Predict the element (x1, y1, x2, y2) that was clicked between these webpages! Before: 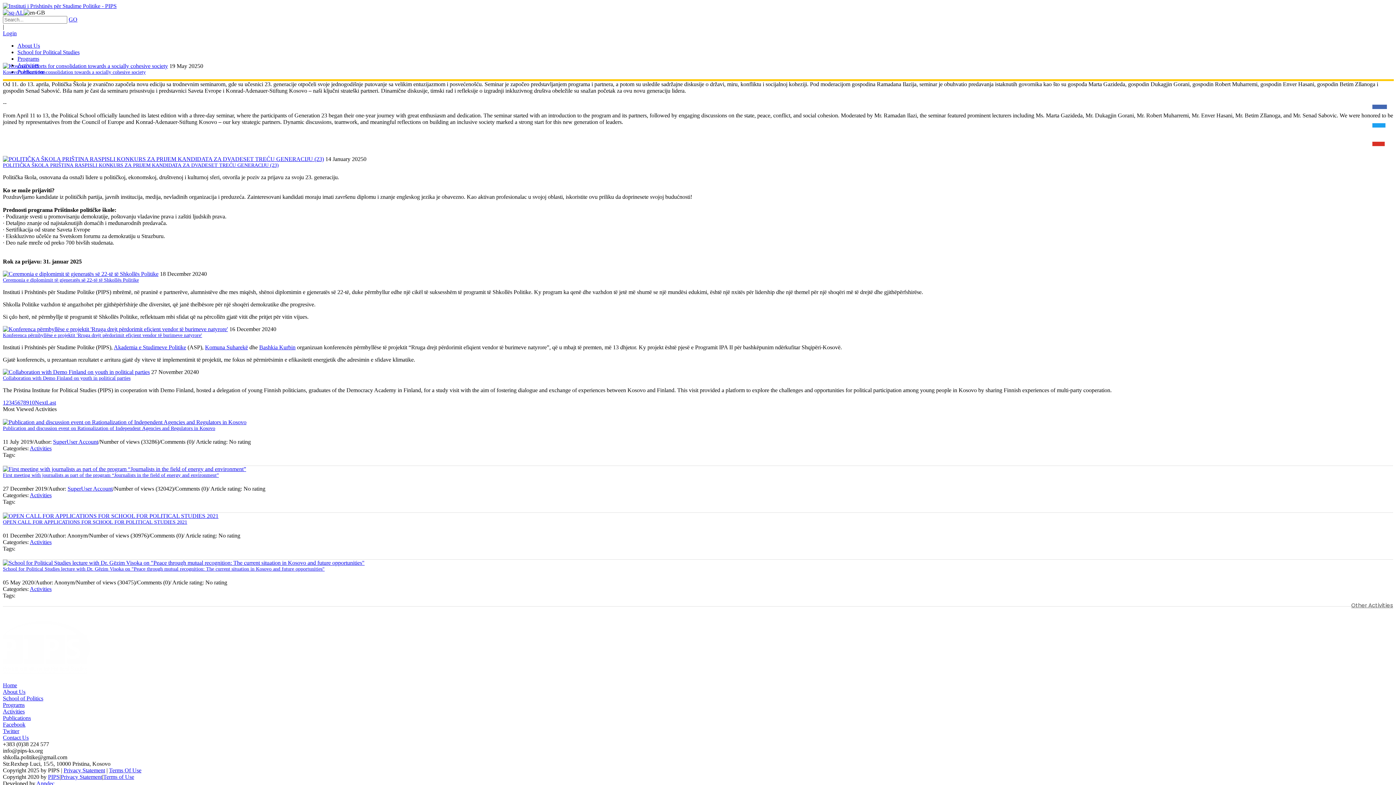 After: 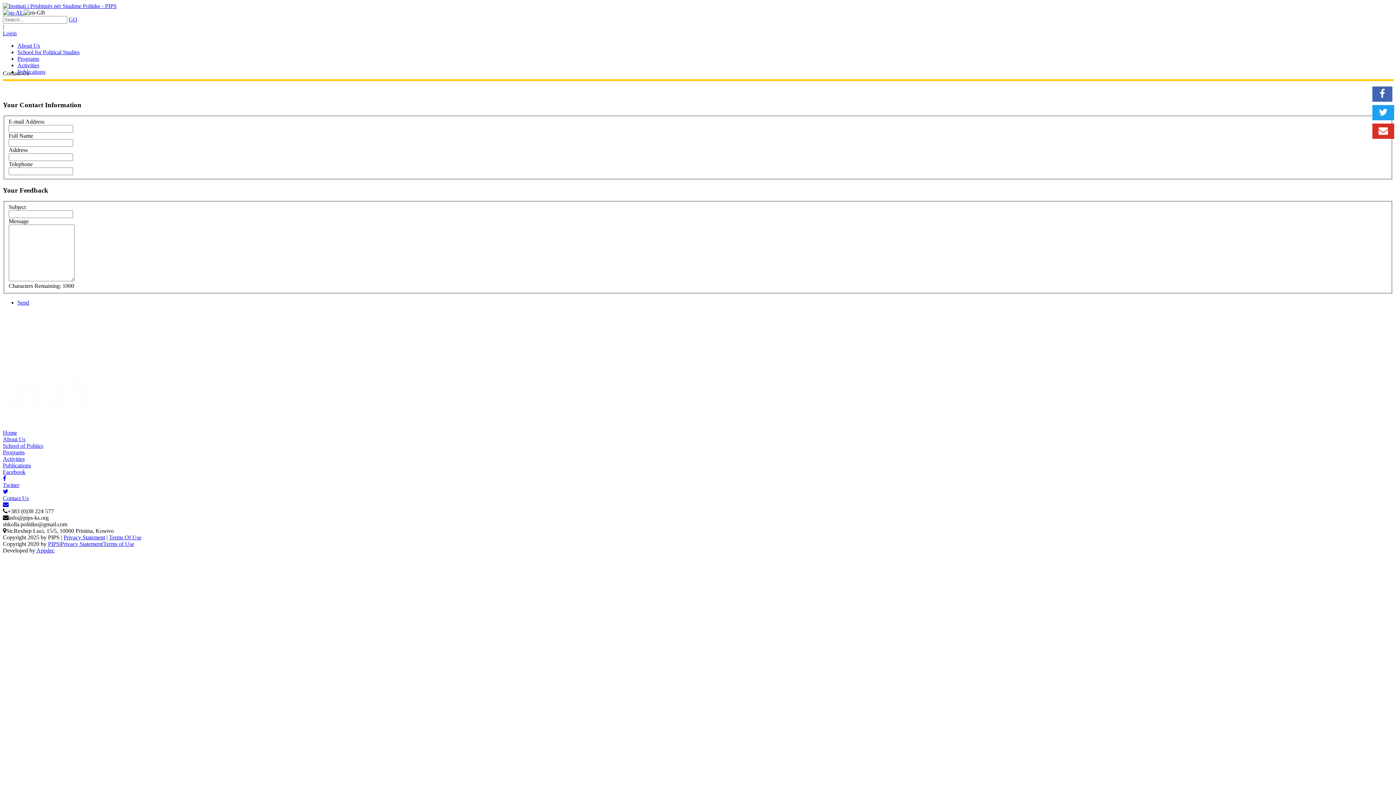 Action: label: Contact Us bbox: (2, 734, 28, 740)